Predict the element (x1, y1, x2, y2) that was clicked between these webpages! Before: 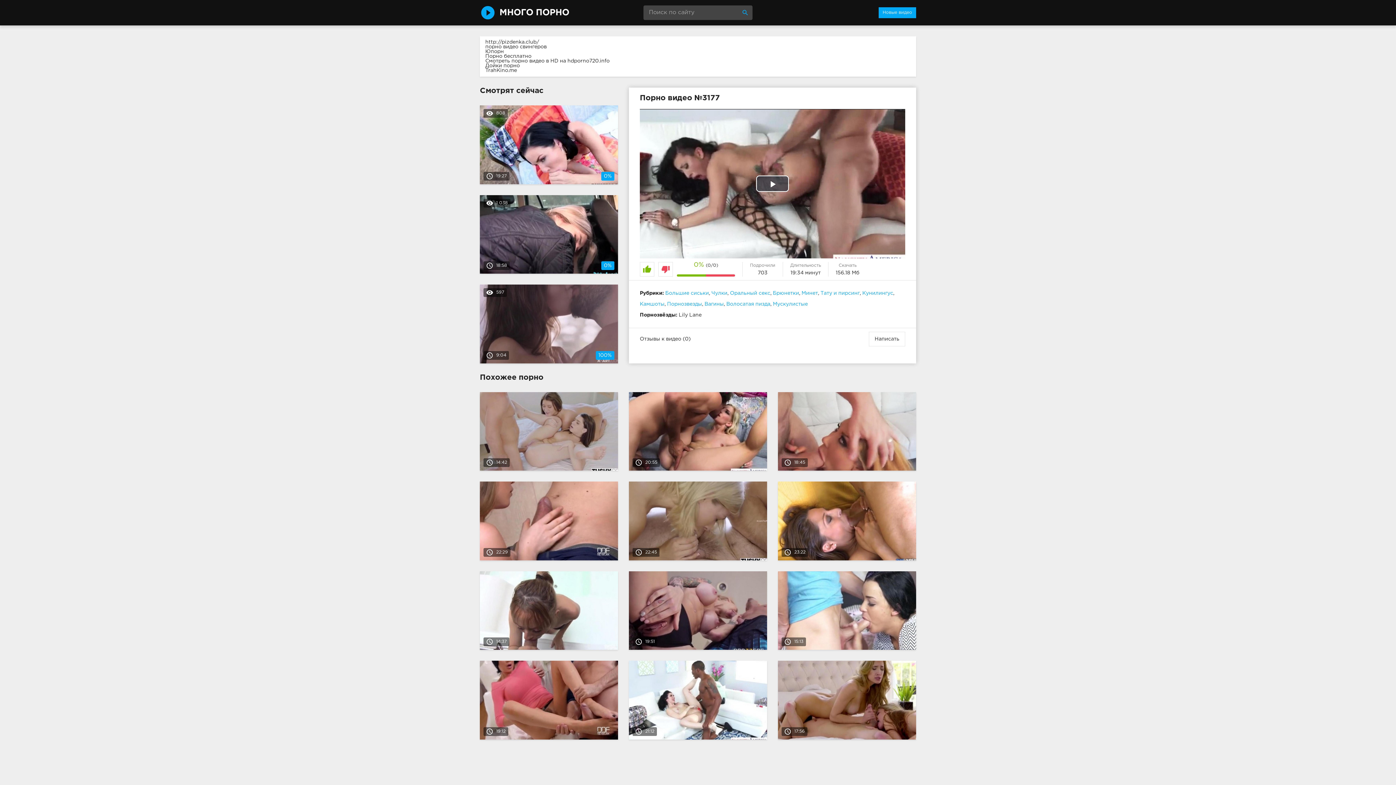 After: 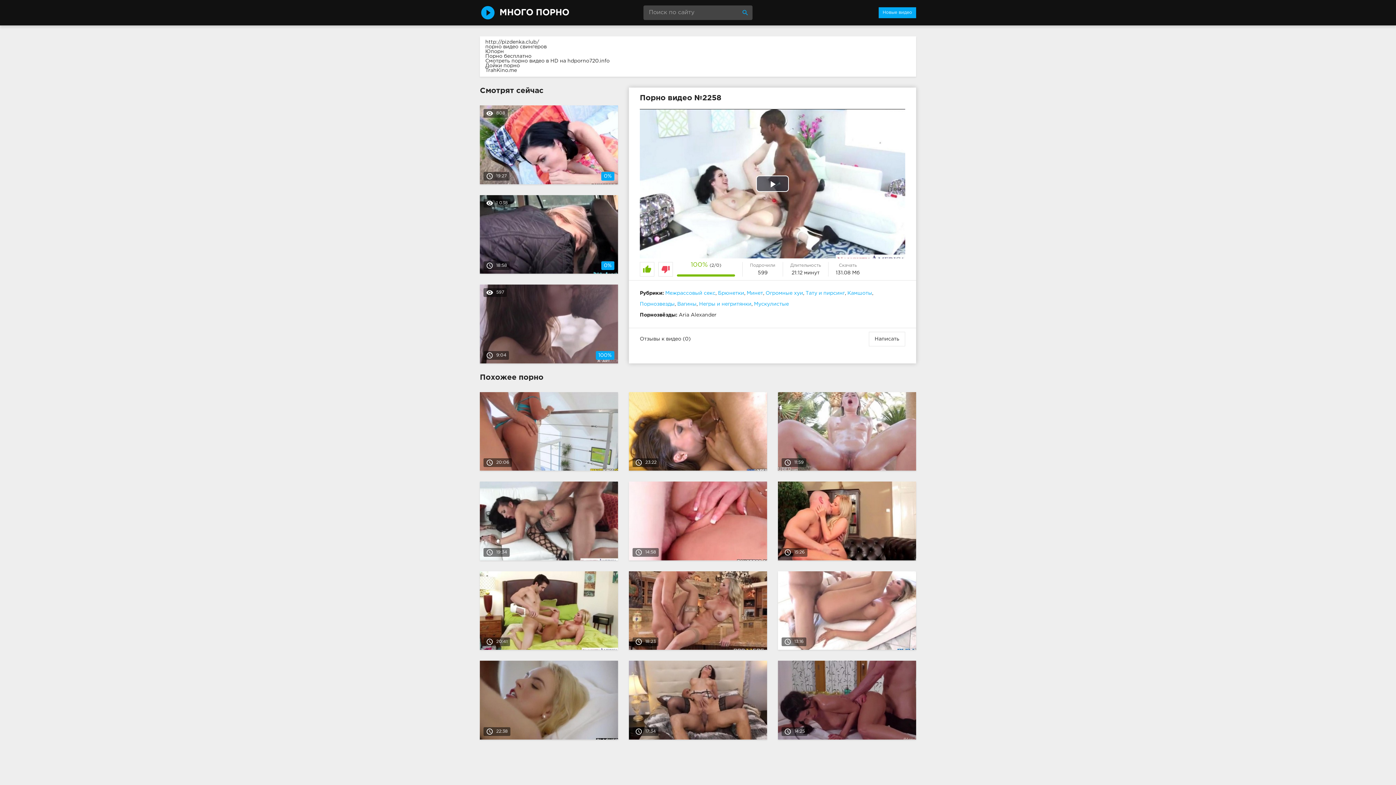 Action: label: access_time21:12 bbox: (623, 661, 772, 740)